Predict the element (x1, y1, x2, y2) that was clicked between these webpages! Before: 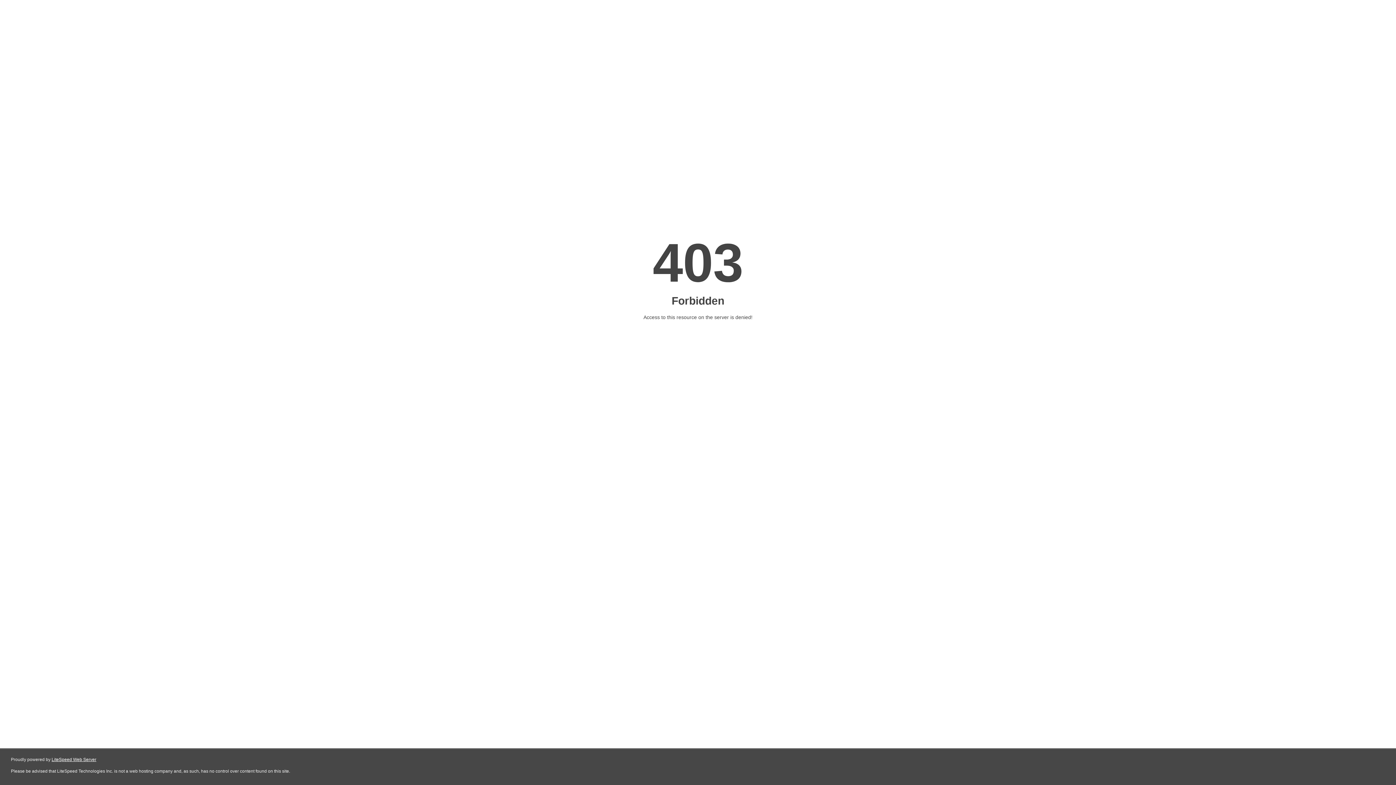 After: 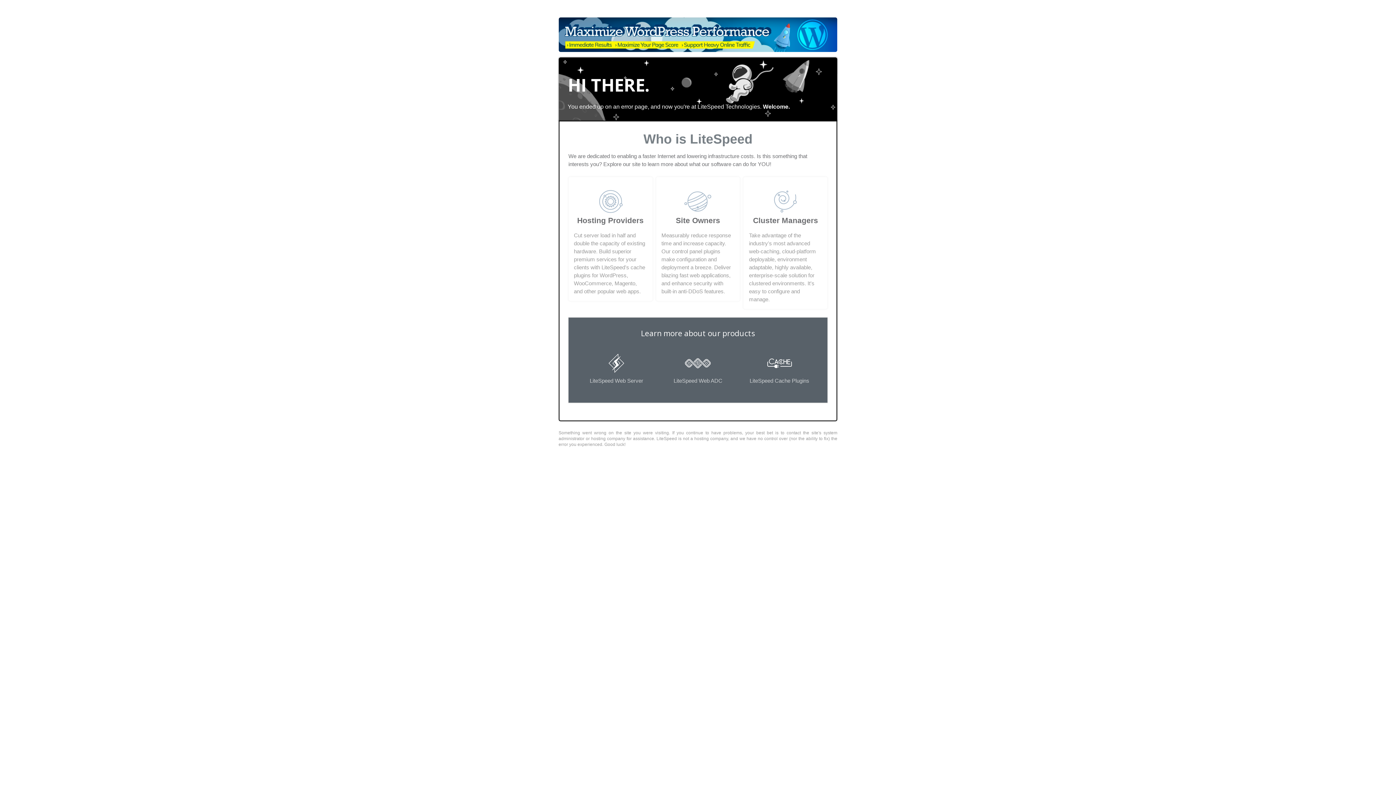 Action: label: LiteSpeed Web Server bbox: (51, 757, 96, 762)